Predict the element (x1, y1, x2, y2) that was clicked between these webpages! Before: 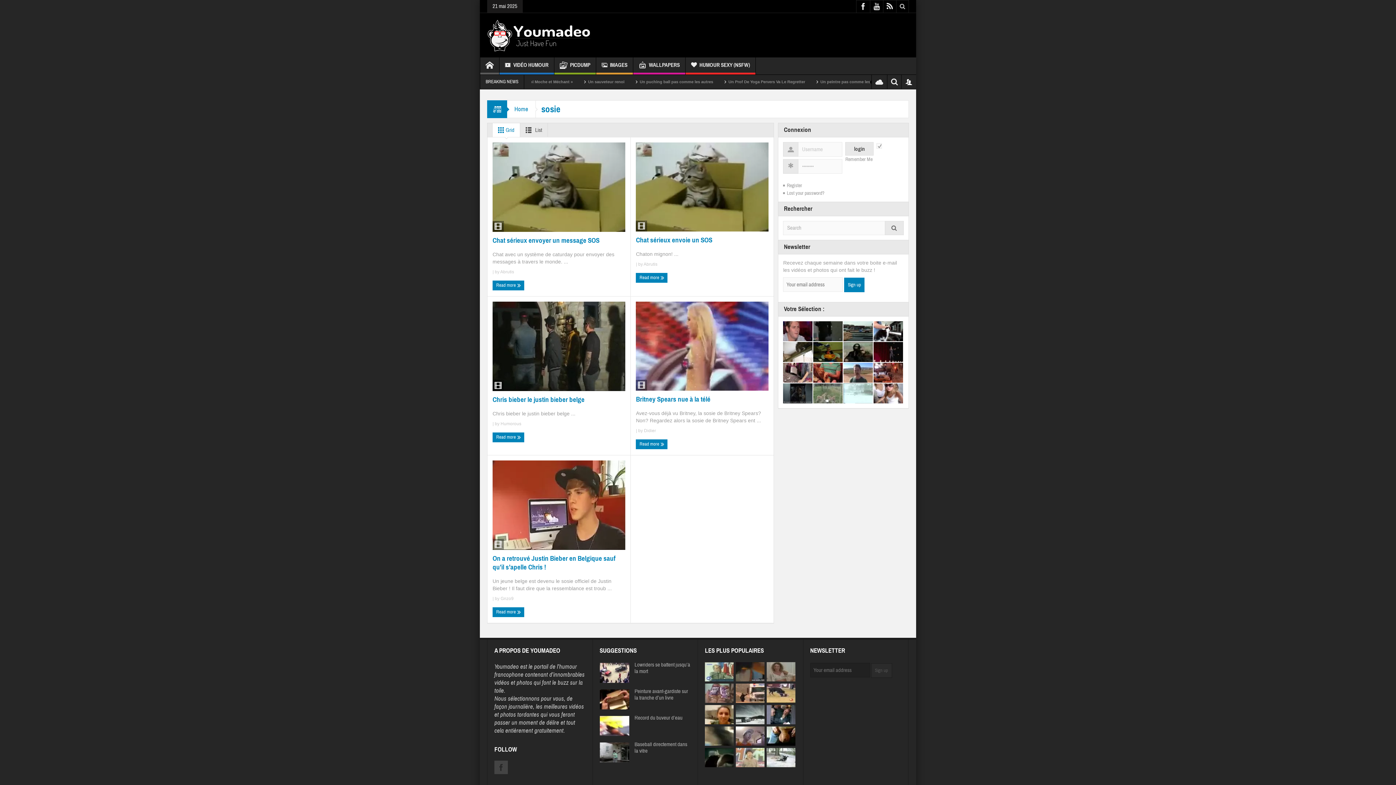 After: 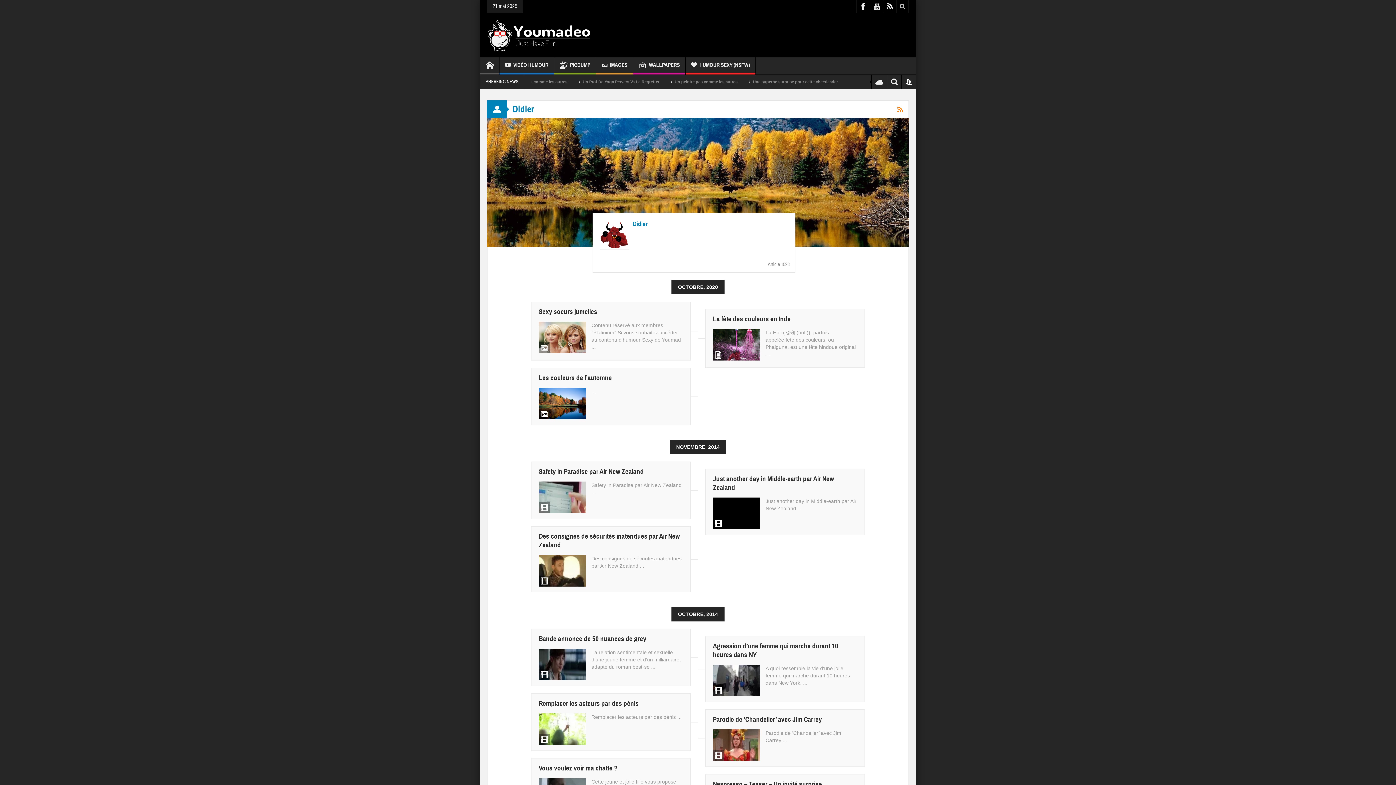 Action: label: Didier bbox: (644, 428, 656, 433)